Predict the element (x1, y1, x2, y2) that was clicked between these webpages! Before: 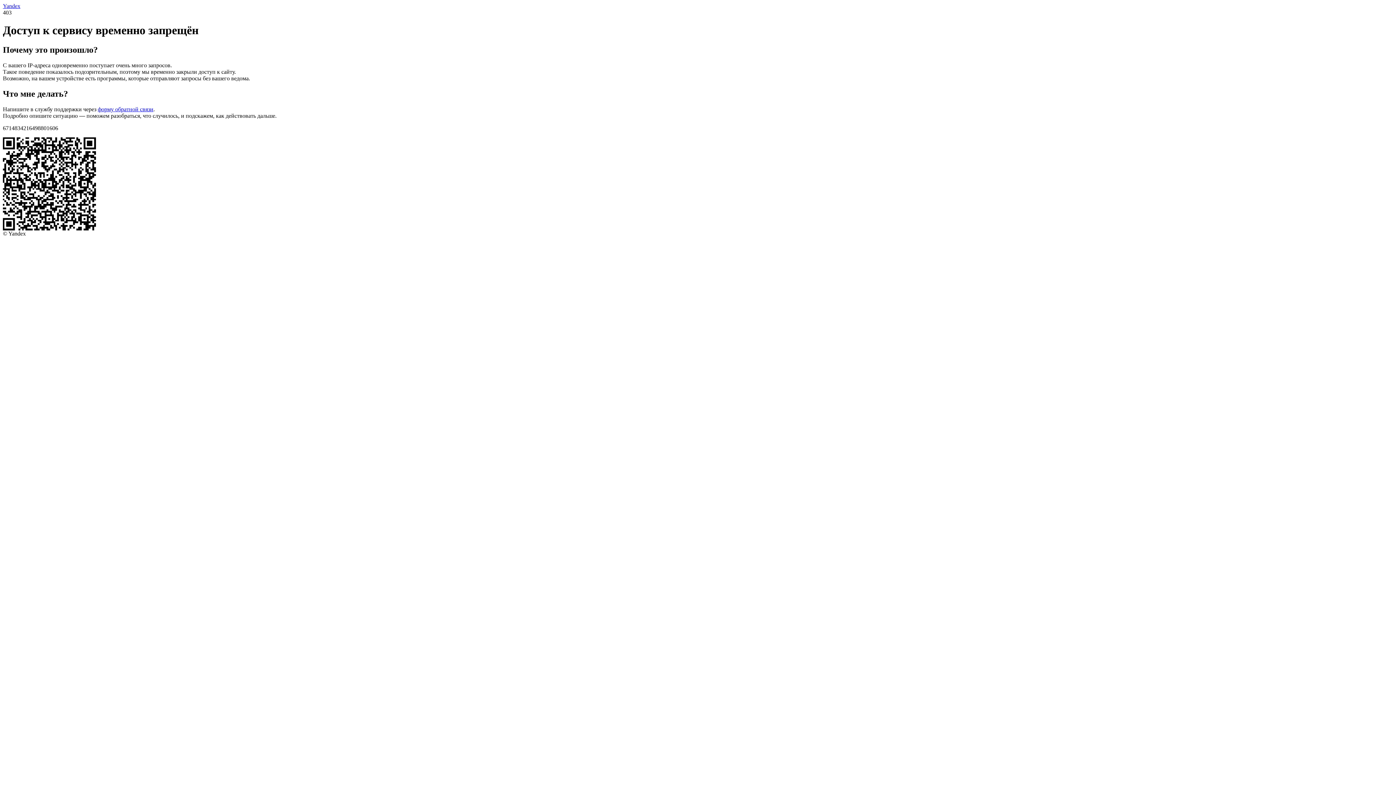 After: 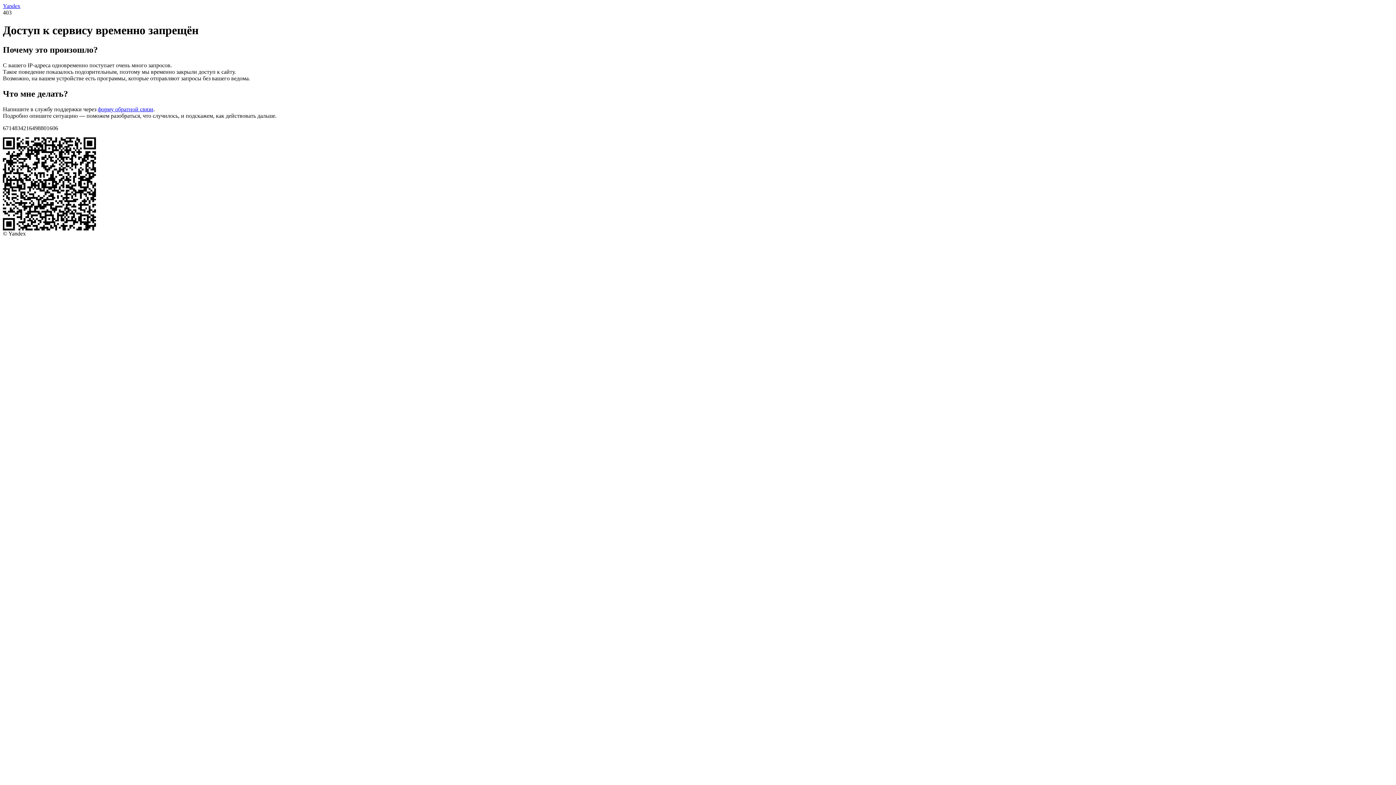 Action: label: Yandex bbox: (2, 2, 20, 9)